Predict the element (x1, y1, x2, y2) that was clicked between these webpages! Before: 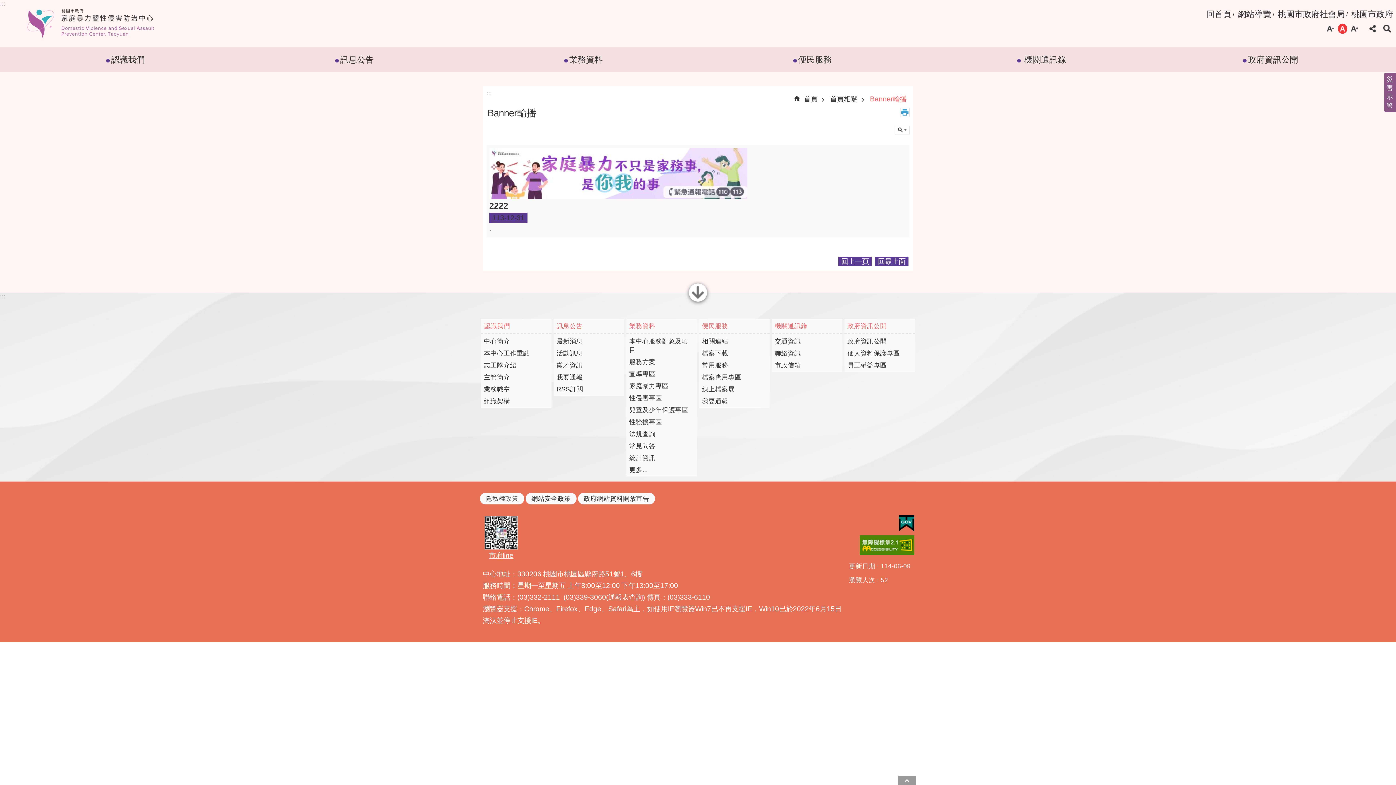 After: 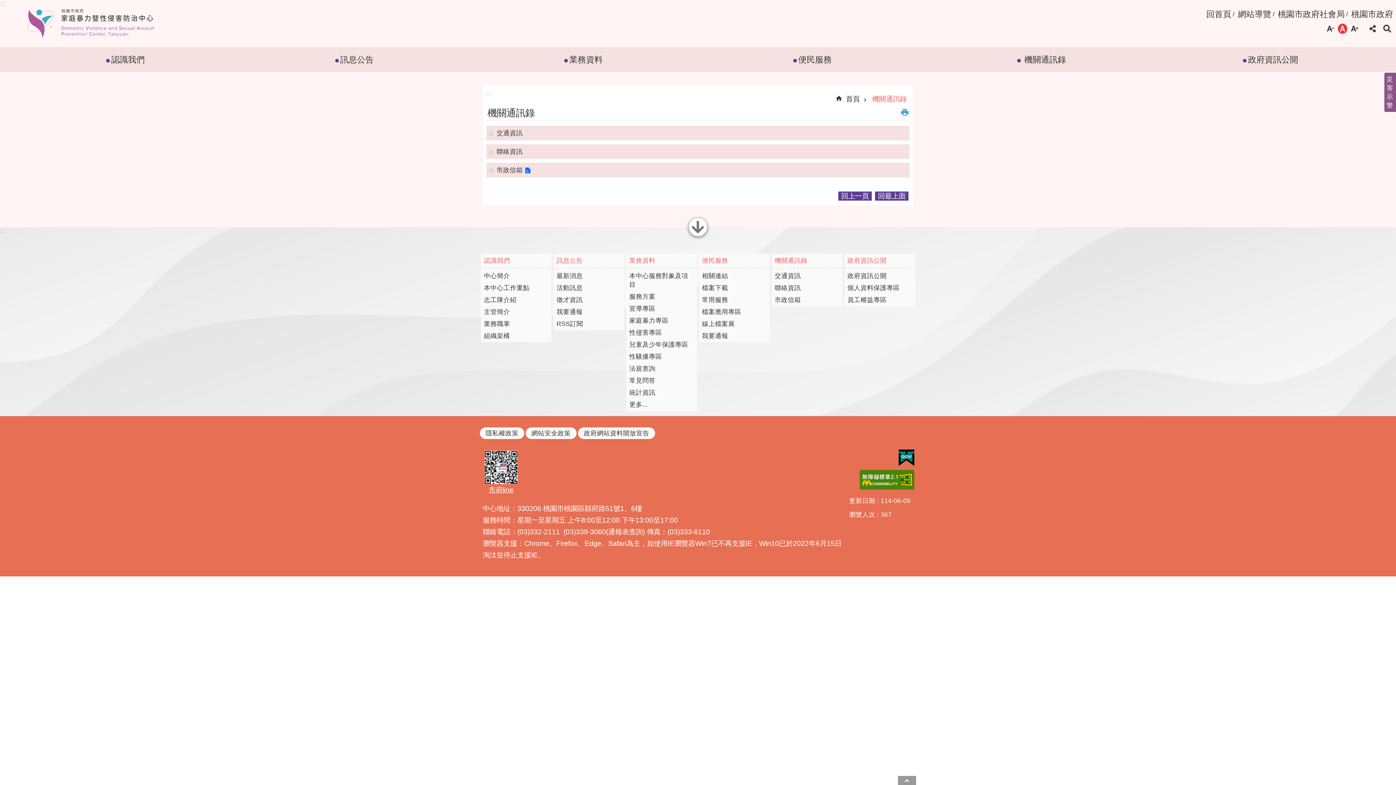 Action: label: 機關通訊錄 bbox: (772, 319, 842, 334)